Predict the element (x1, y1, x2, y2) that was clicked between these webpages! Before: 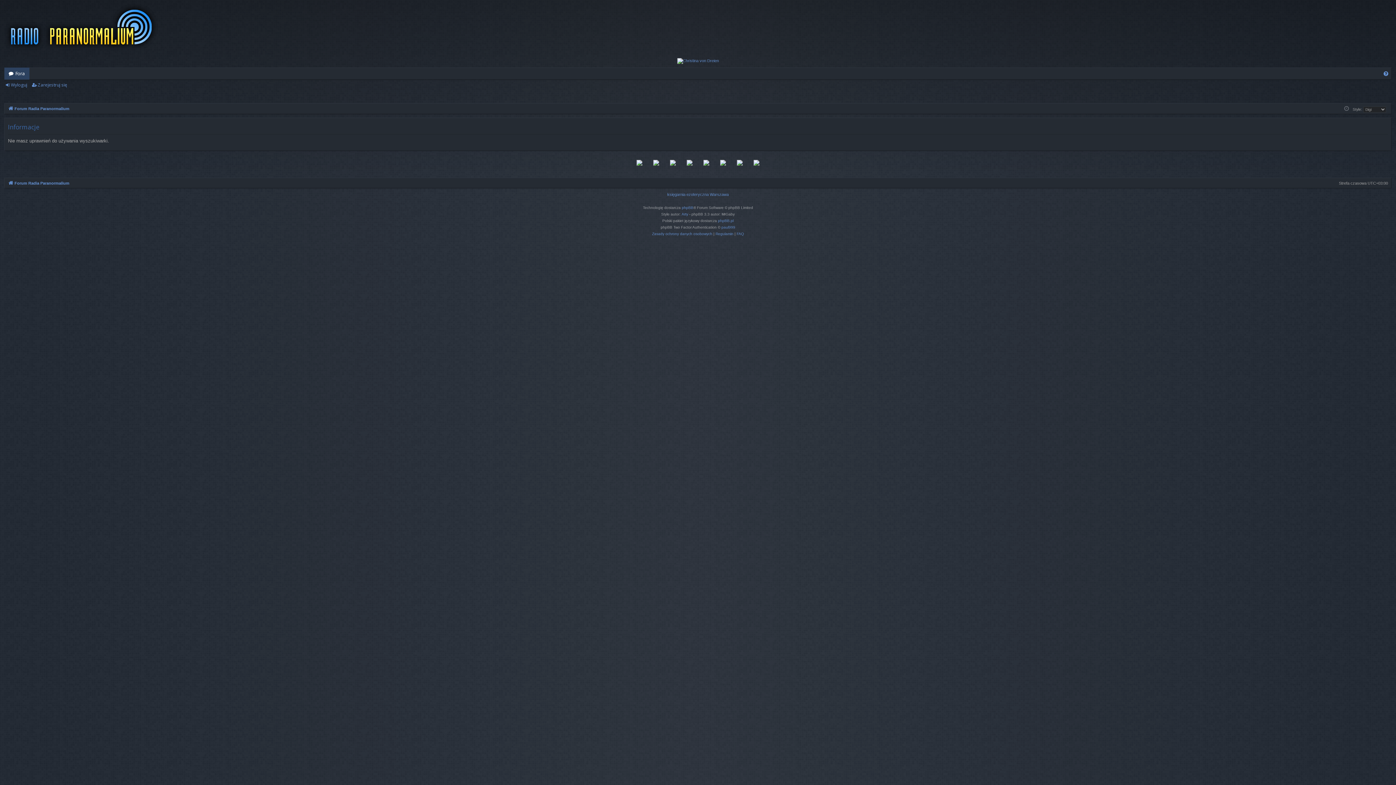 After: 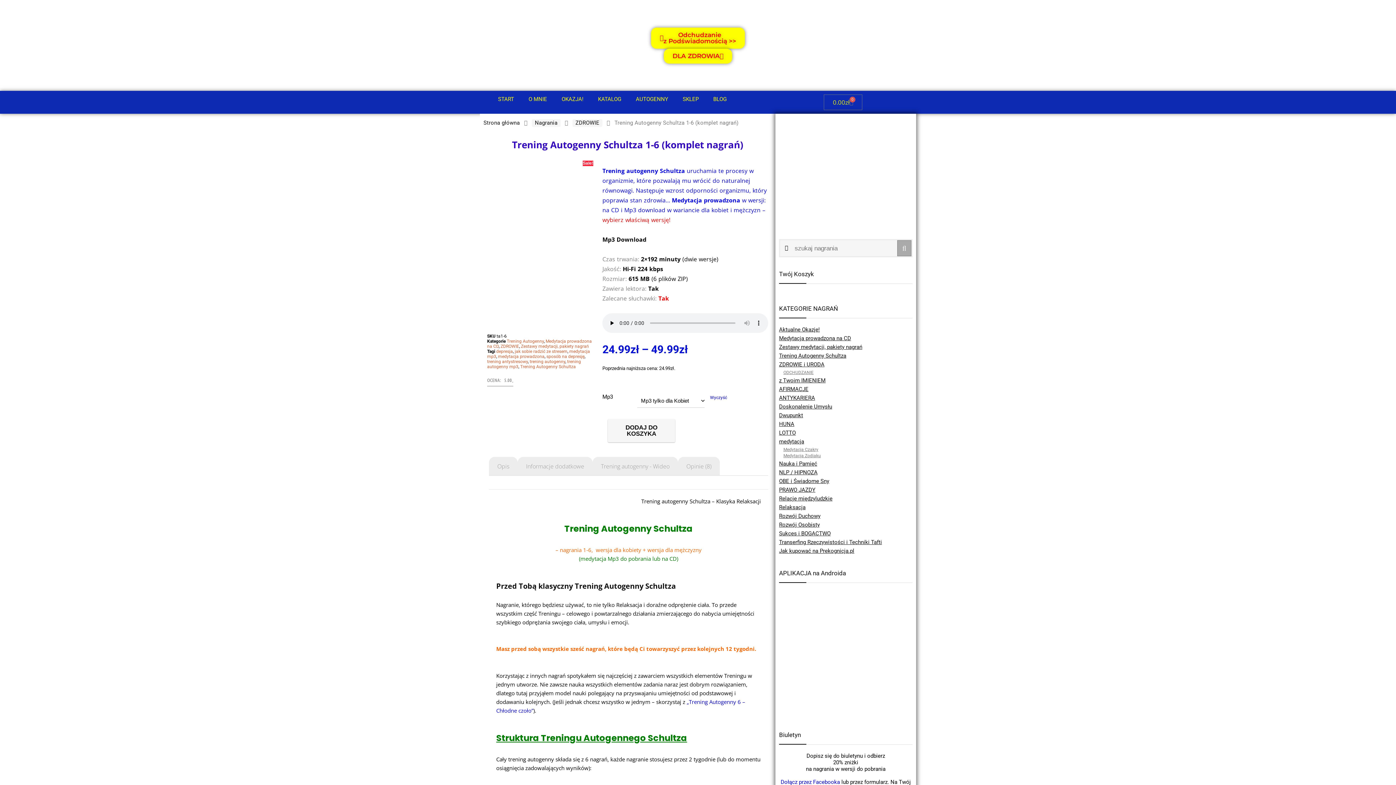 Action: bbox: (670, 159, 676, 167)